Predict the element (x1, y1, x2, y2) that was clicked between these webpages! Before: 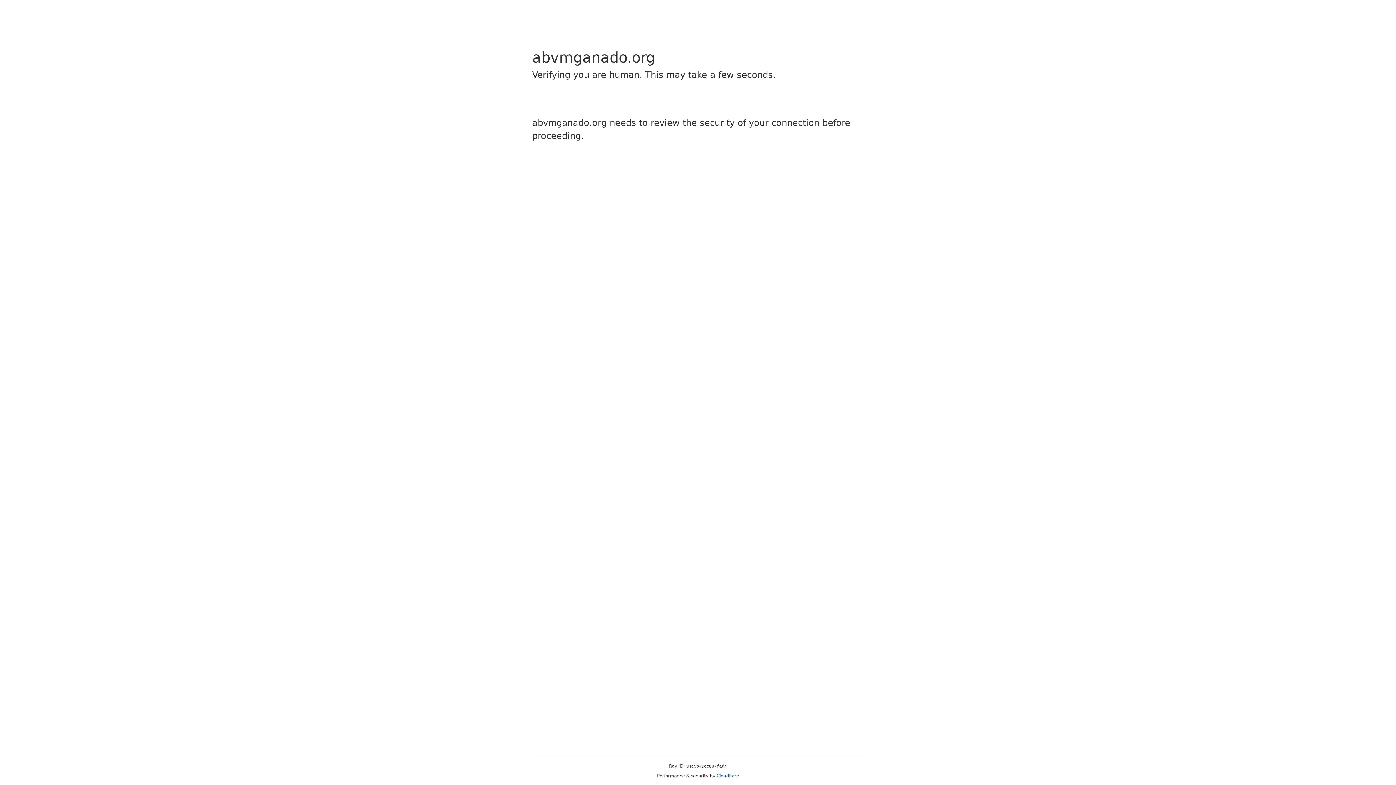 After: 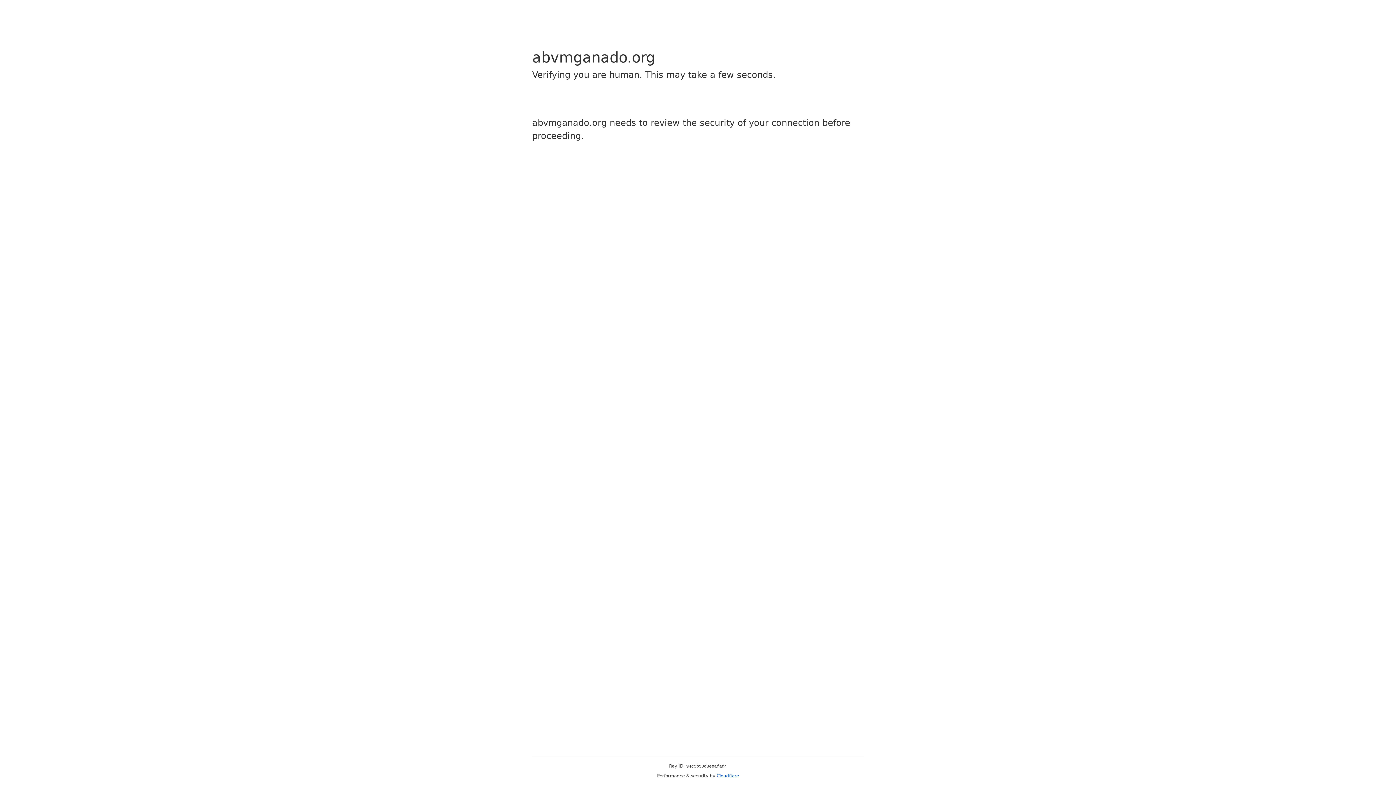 Action: label: Cloudflare bbox: (716, 773, 739, 778)